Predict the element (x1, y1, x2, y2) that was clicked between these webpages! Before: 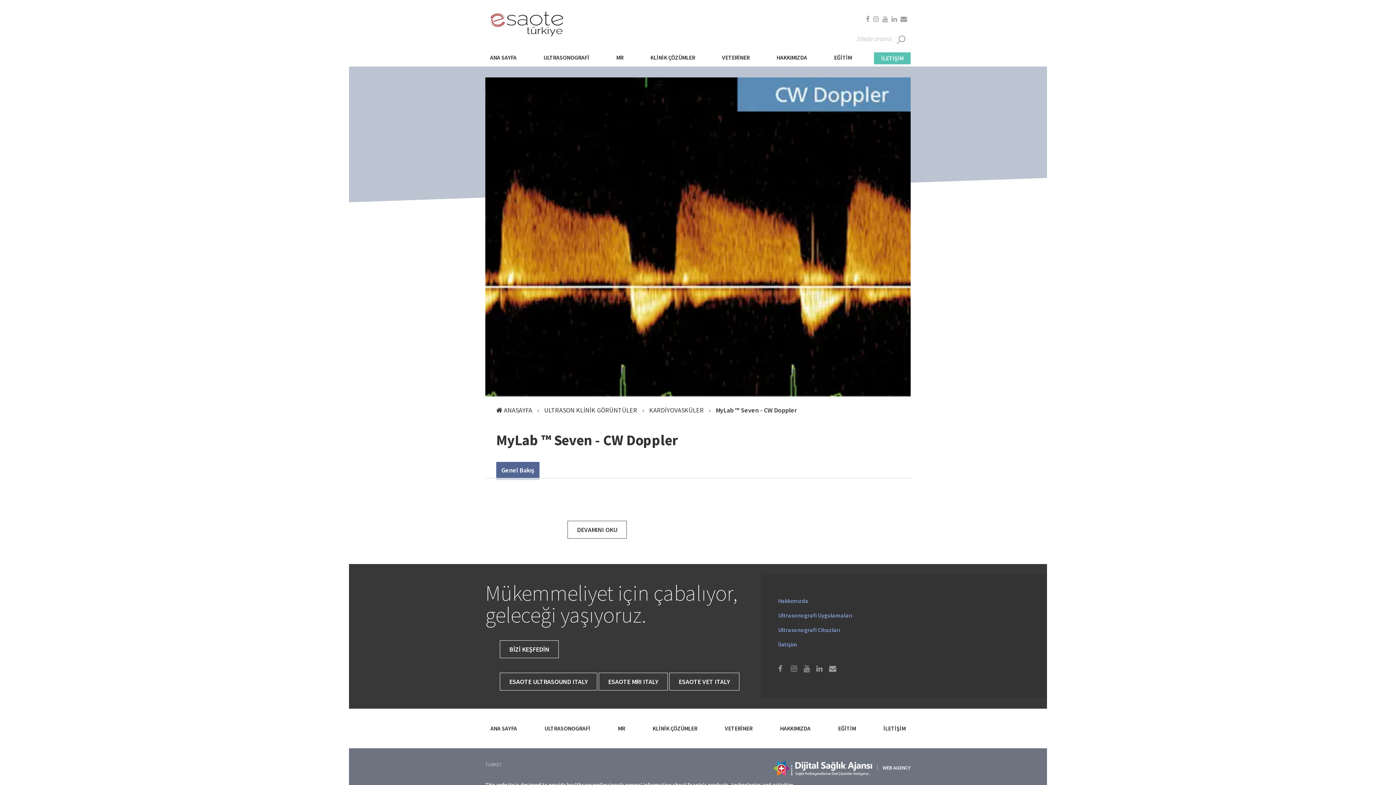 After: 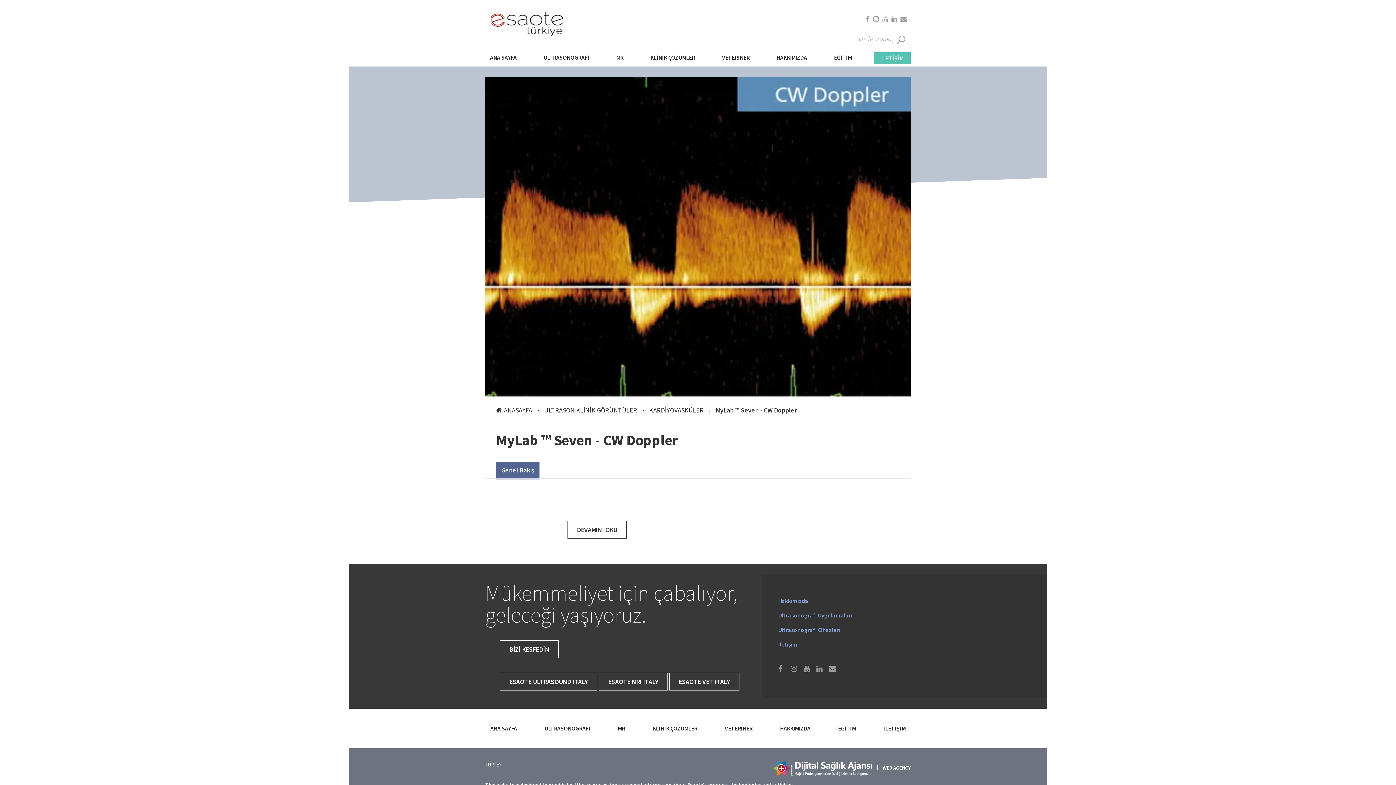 Action: bbox: (816, 664, 825, 673)